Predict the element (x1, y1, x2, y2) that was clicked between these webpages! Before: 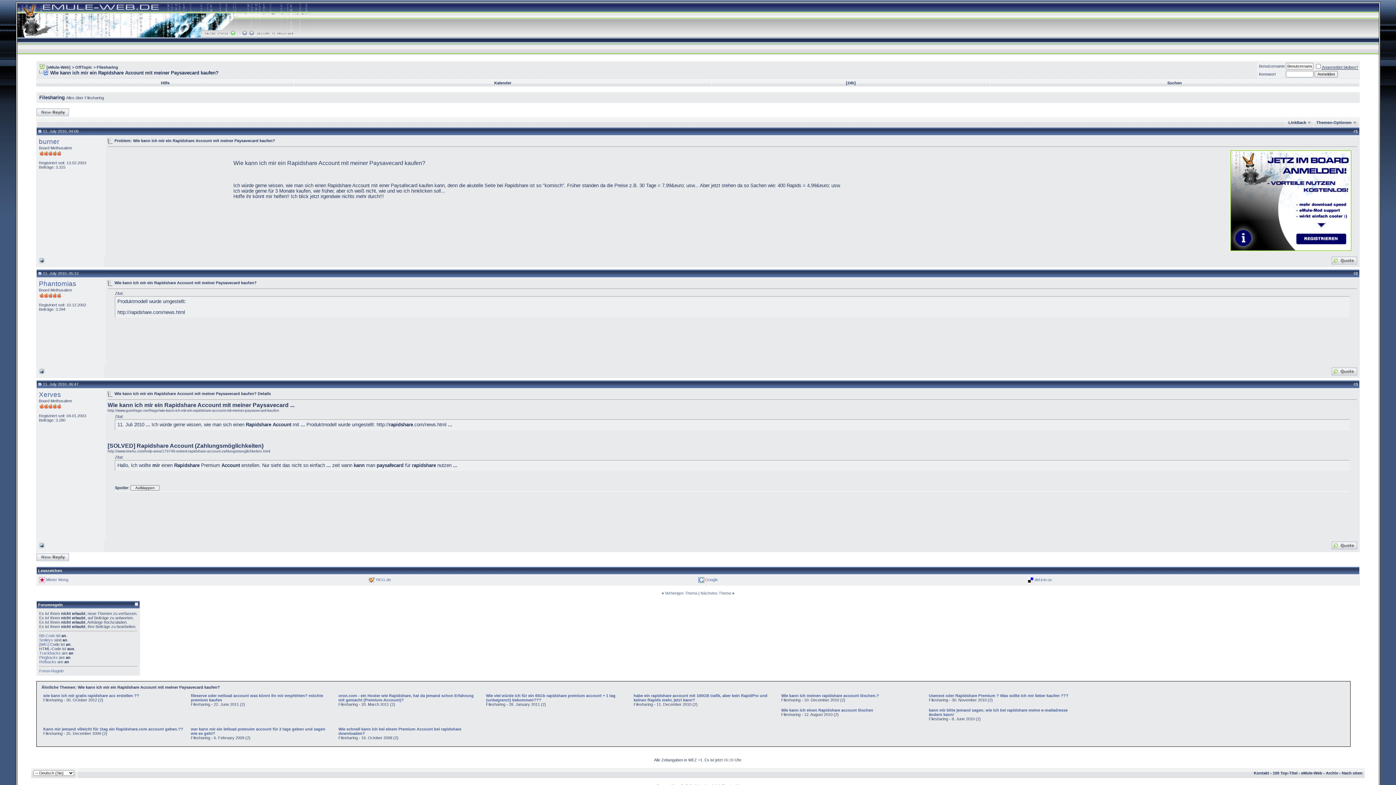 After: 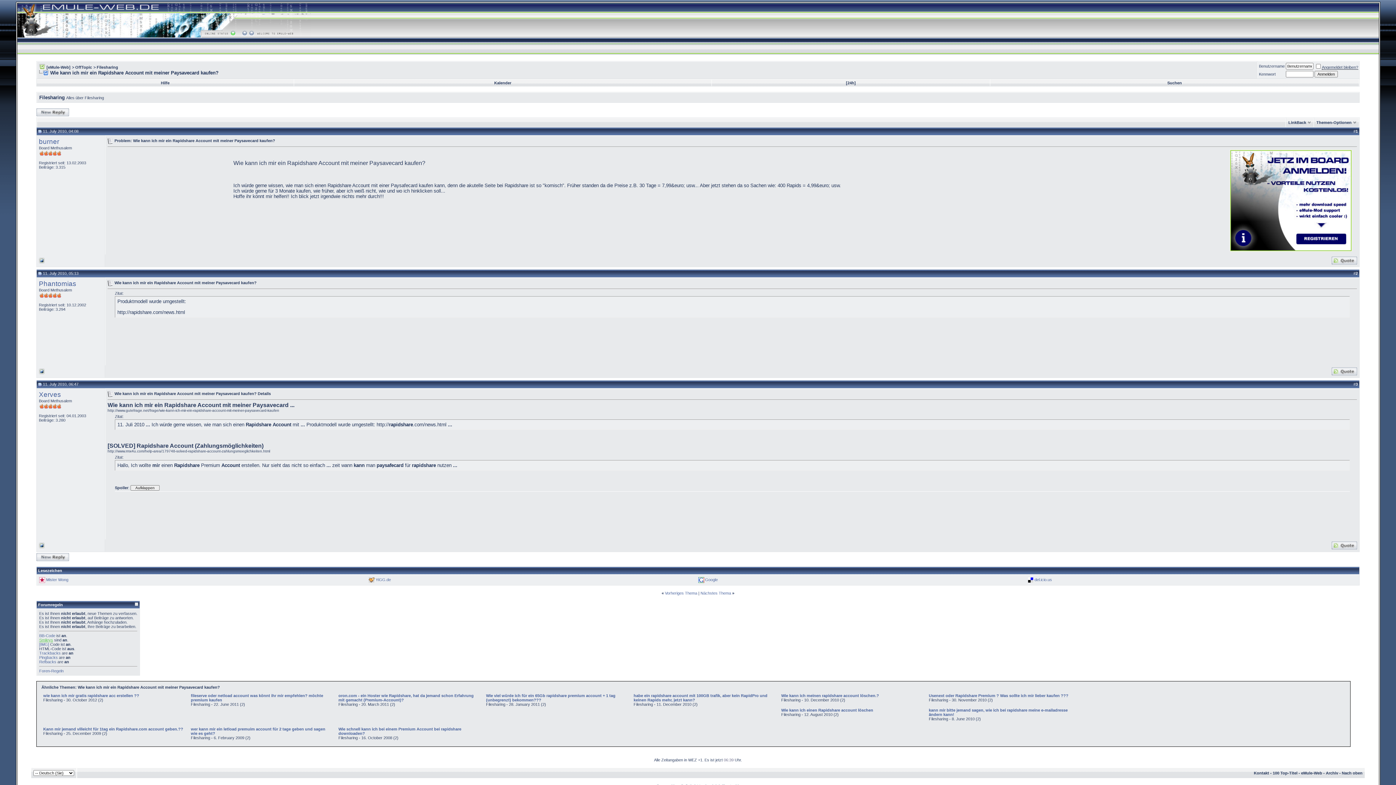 Action: bbox: (39, 638, 53, 642) label: Smileys